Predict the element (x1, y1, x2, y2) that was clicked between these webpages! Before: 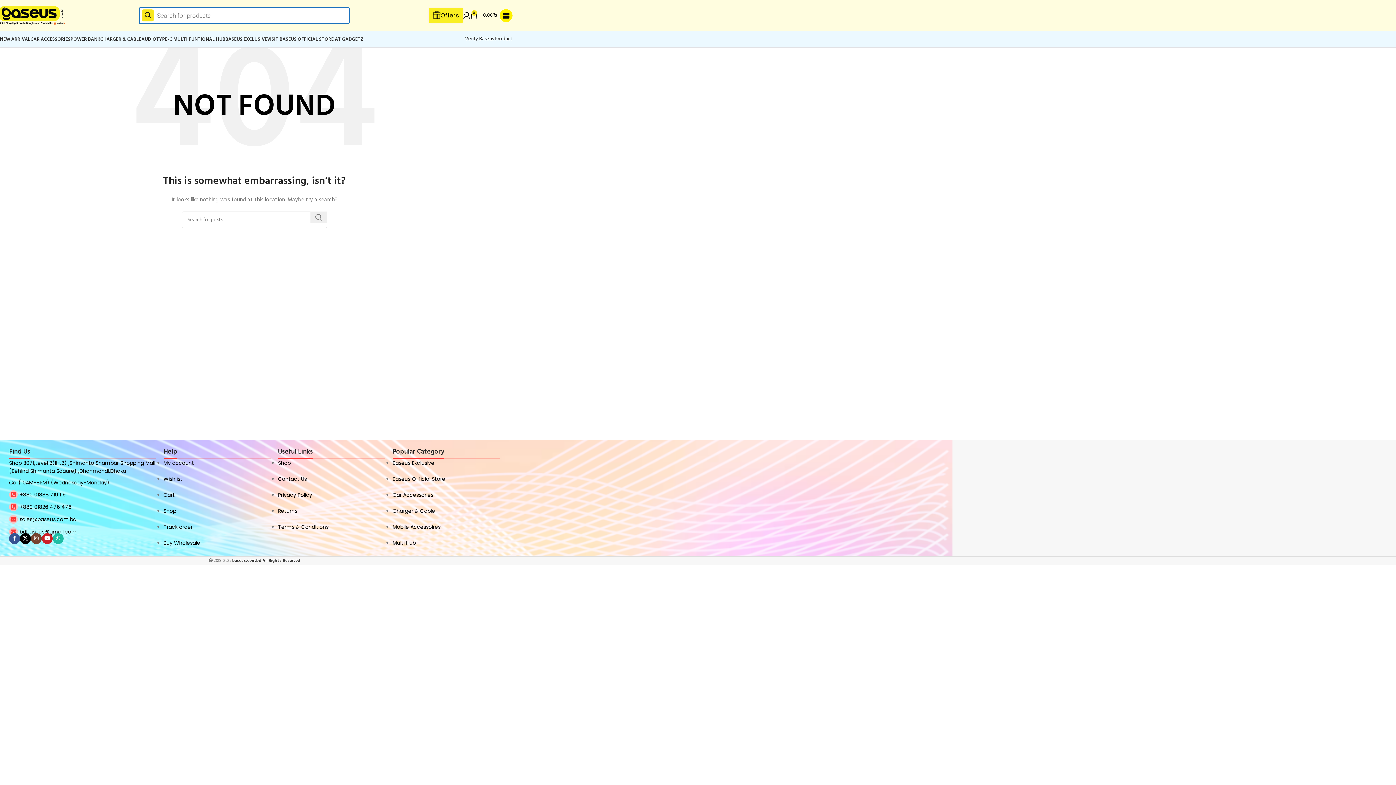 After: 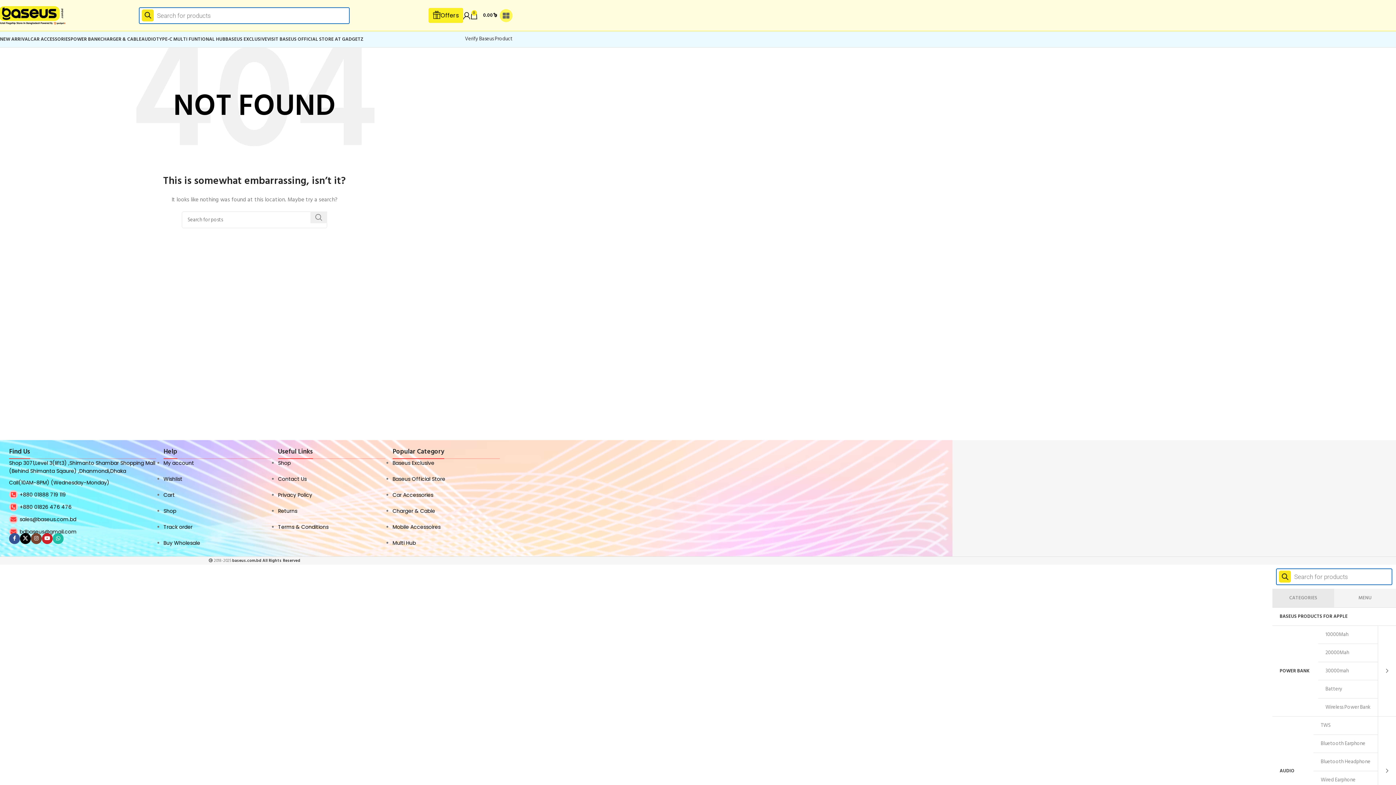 Action: bbox: (499, 8, 512, 22) label: Open mobile menu